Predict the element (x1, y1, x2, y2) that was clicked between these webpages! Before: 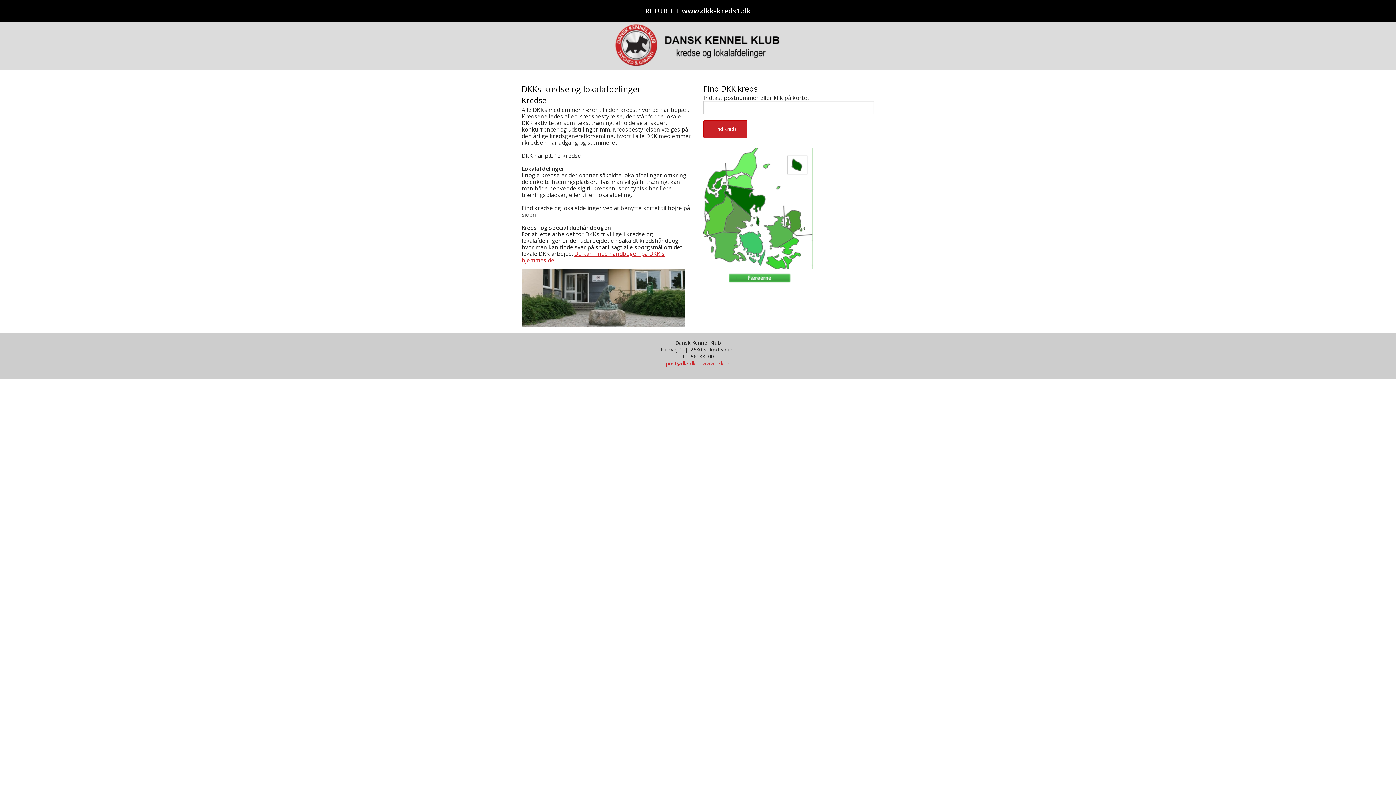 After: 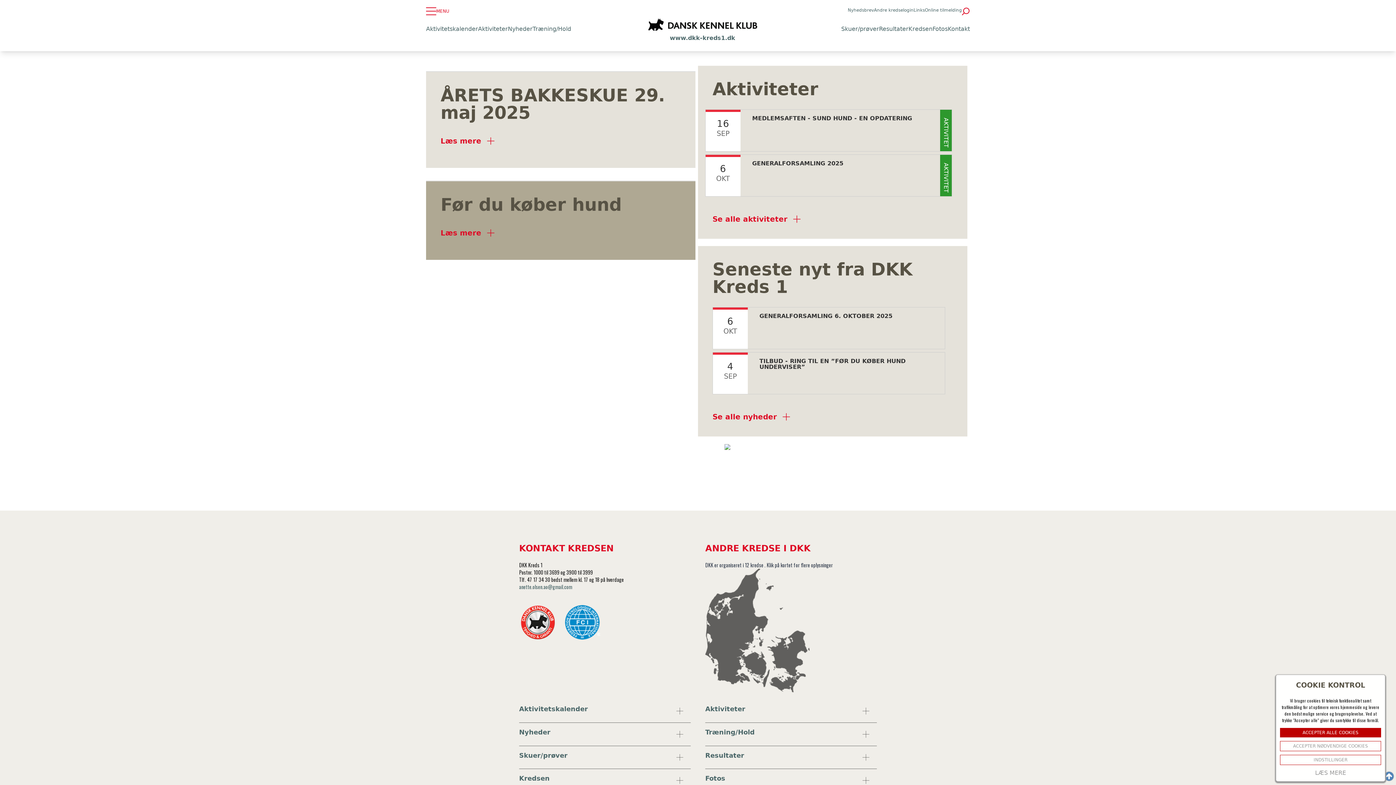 Action: bbox: (0, 6, 1396, 15) label: RETUR TIL www.dkk-kreds1.dk